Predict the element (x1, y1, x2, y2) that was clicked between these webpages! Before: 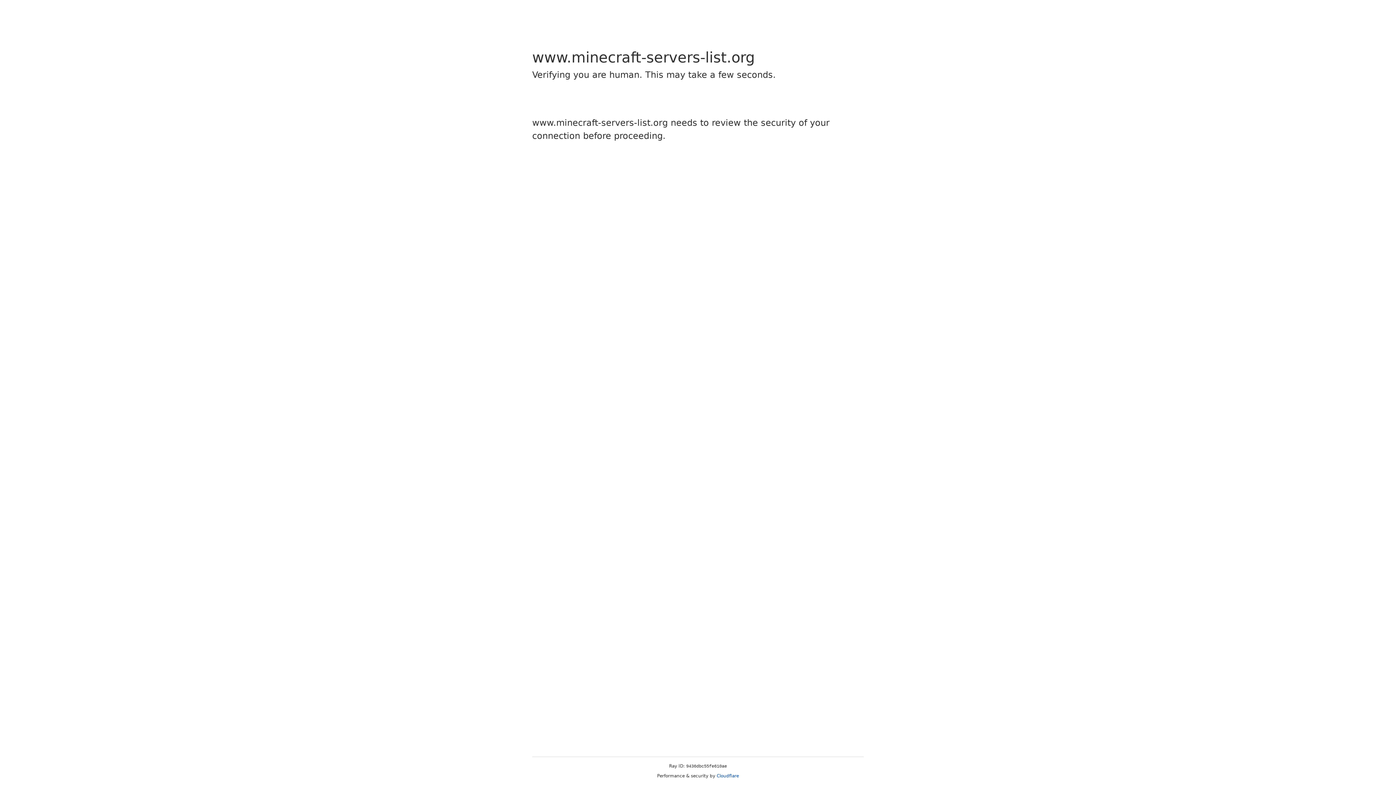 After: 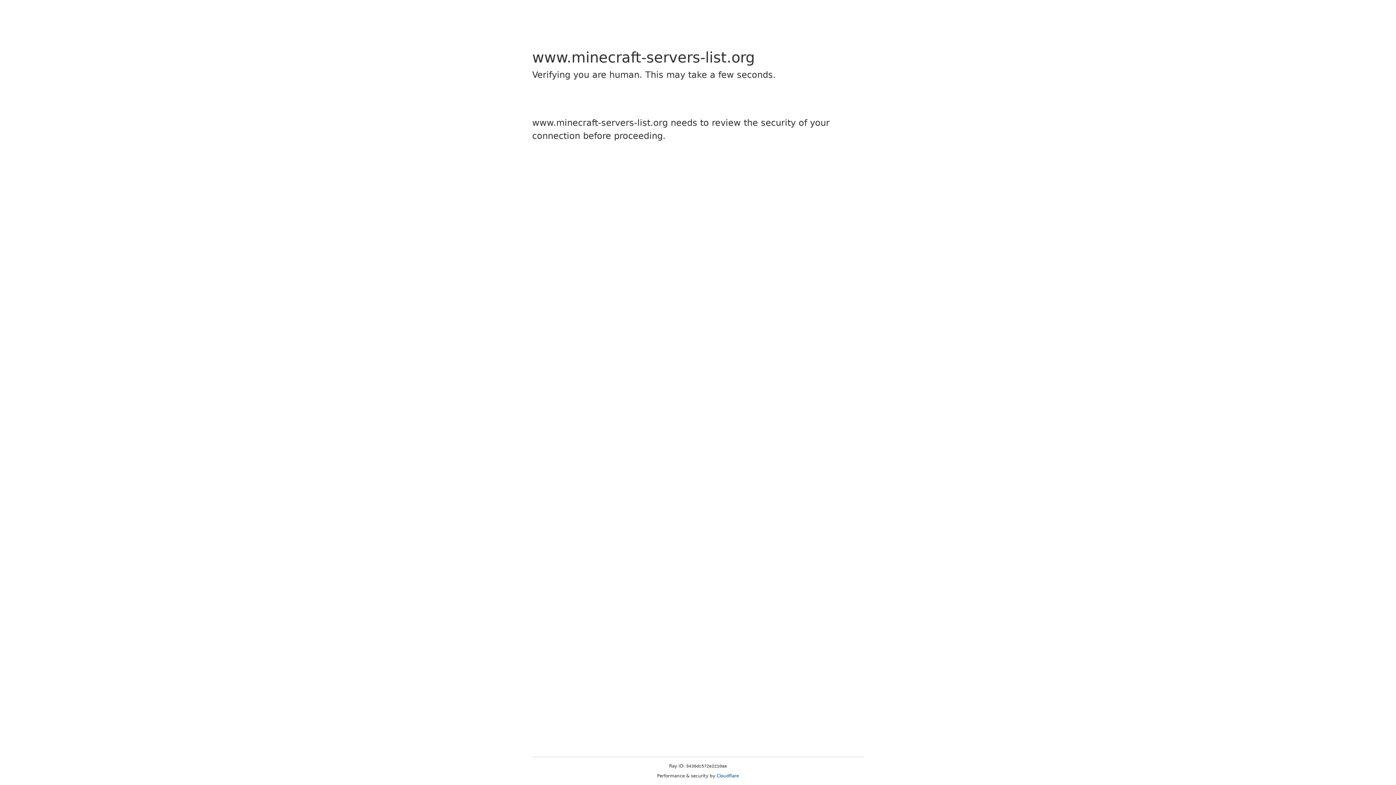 Action: bbox: (716, 773, 739, 778) label: Cloudflare